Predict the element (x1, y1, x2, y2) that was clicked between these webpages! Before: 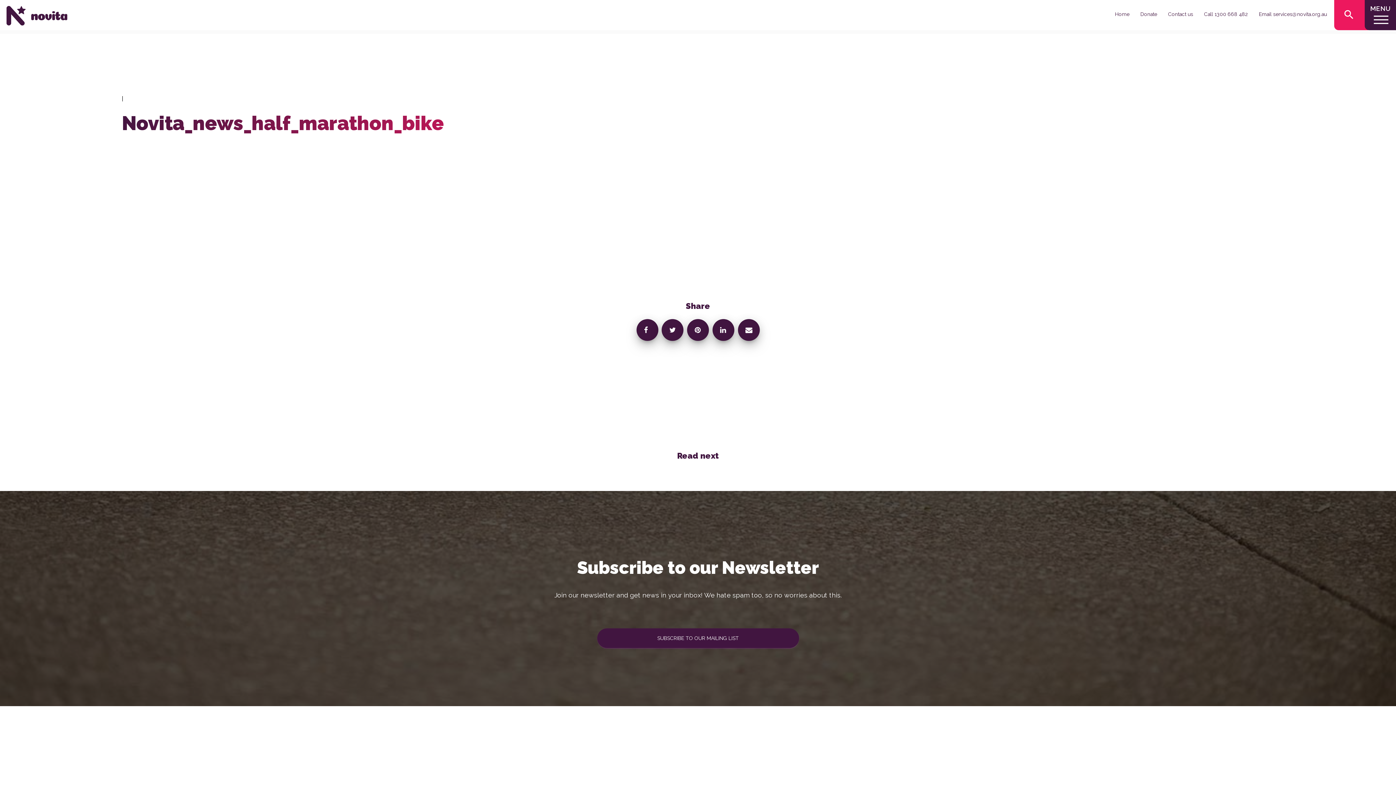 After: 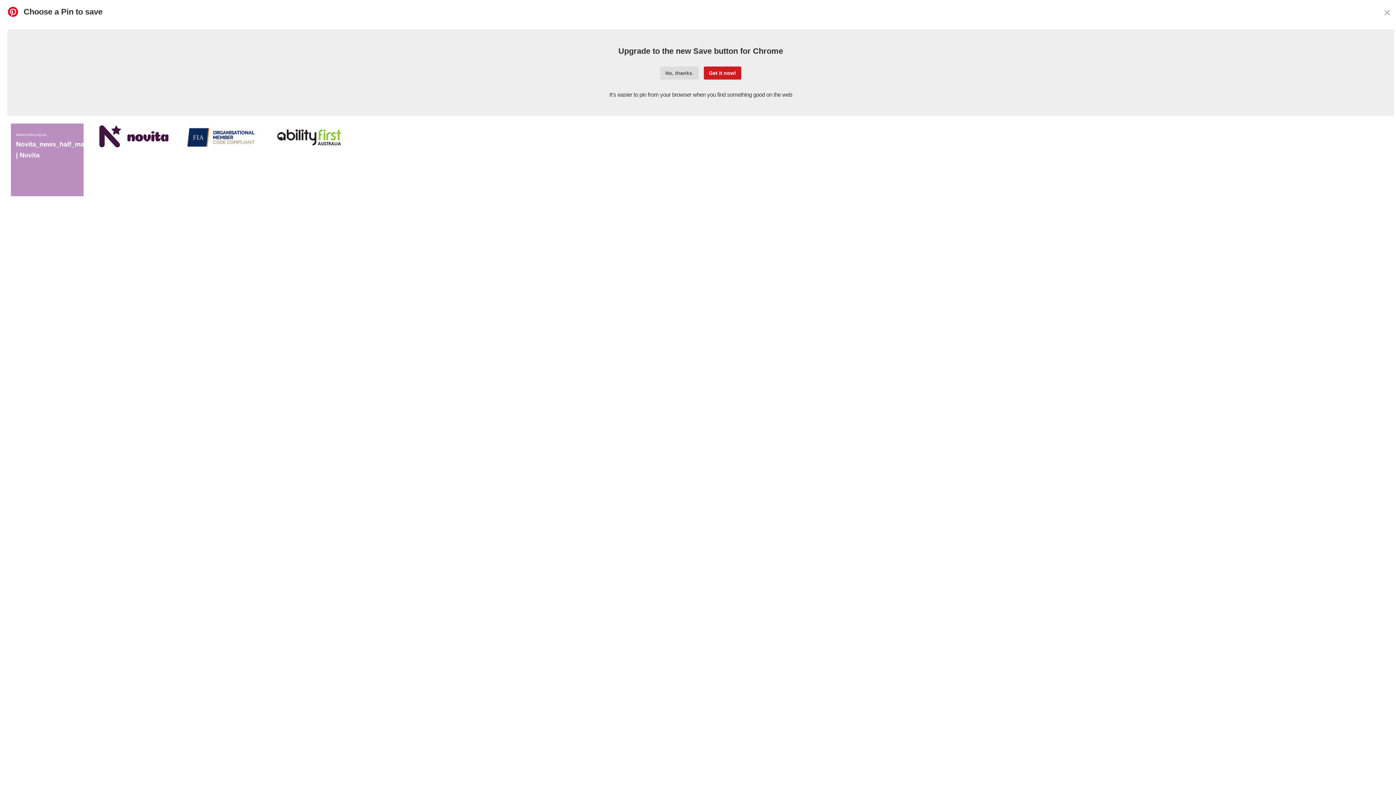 Action: bbox: (687, 319, 709, 341)